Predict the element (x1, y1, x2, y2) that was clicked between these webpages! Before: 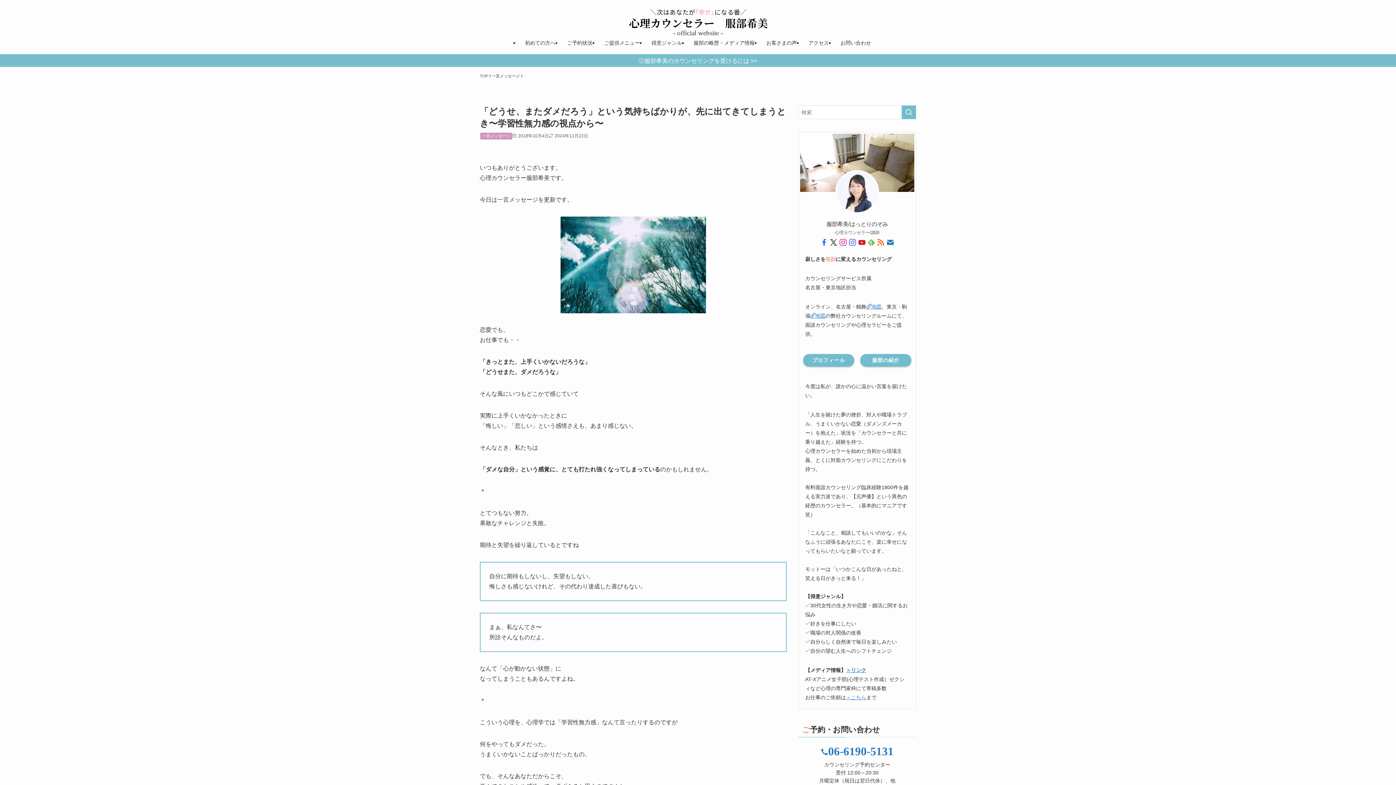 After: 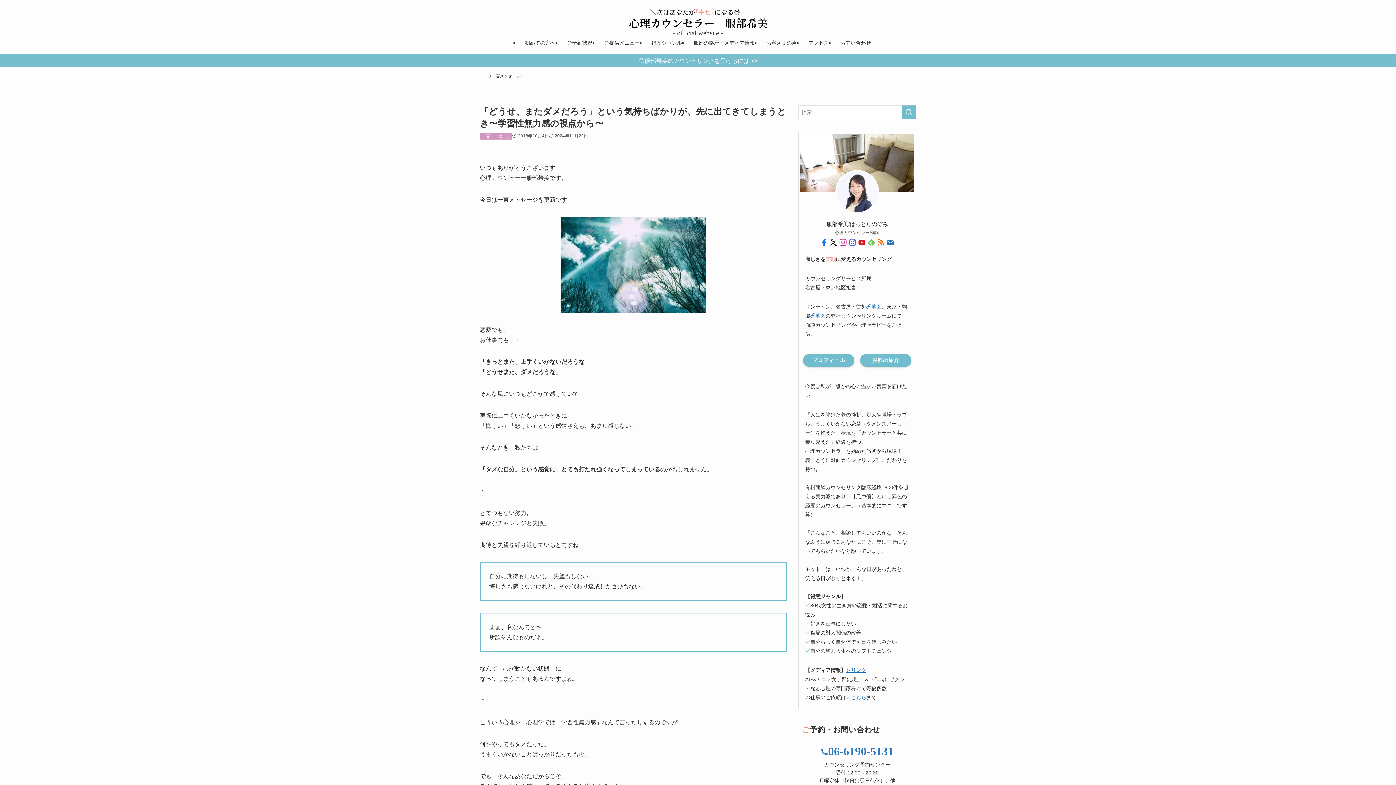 Action: bbox: (821, 751, 893, 756) label: 06-6190-5131